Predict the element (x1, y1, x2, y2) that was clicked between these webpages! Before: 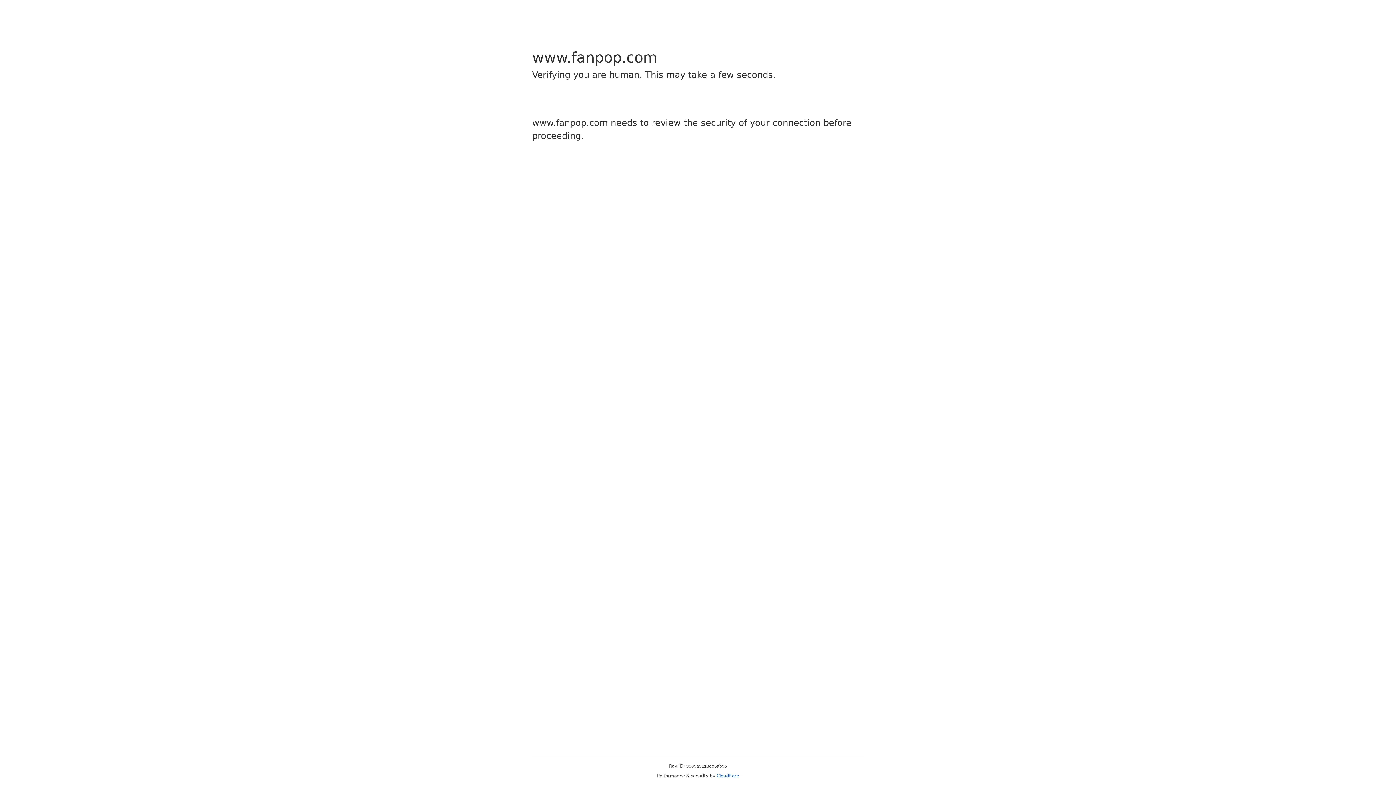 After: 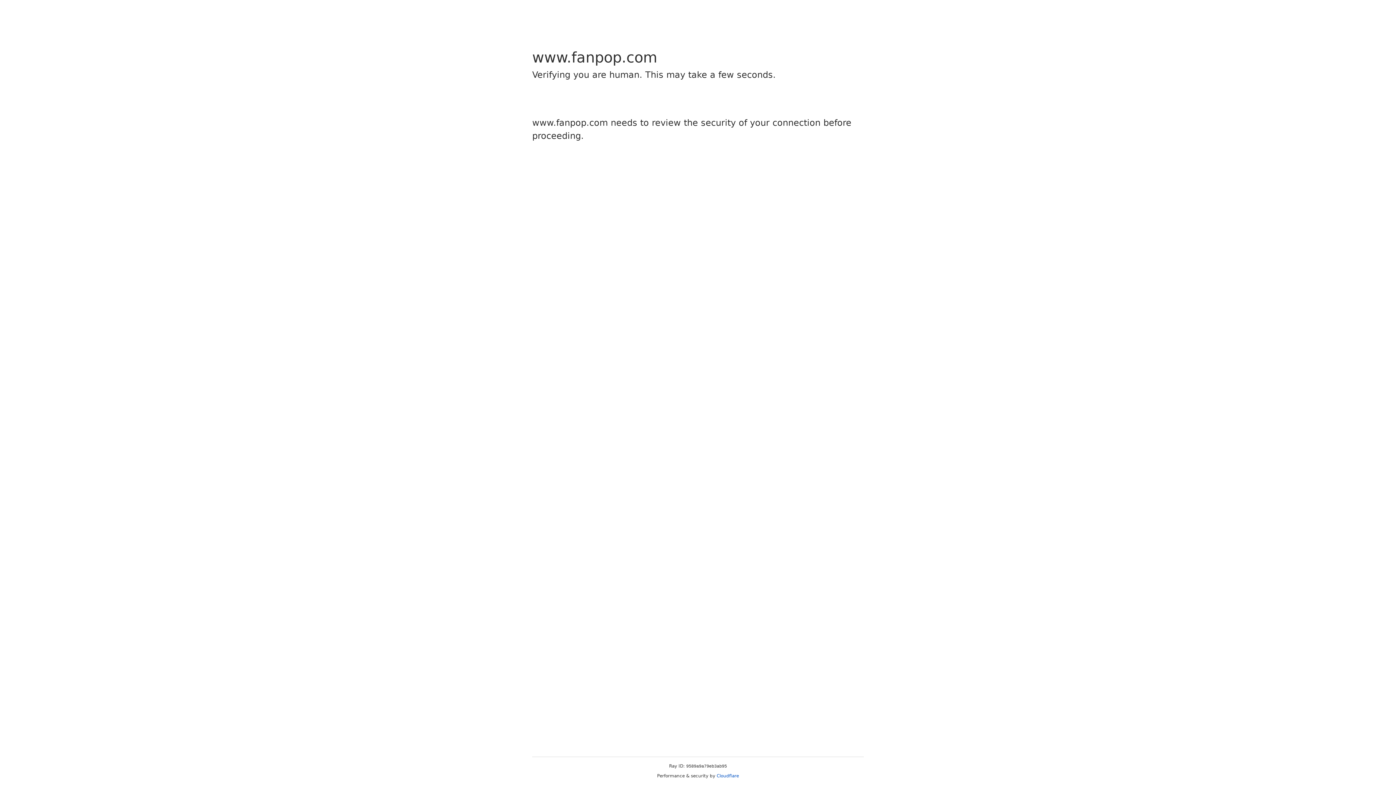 Action: label: Cloudflare bbox: (716, 773, 739, 778)